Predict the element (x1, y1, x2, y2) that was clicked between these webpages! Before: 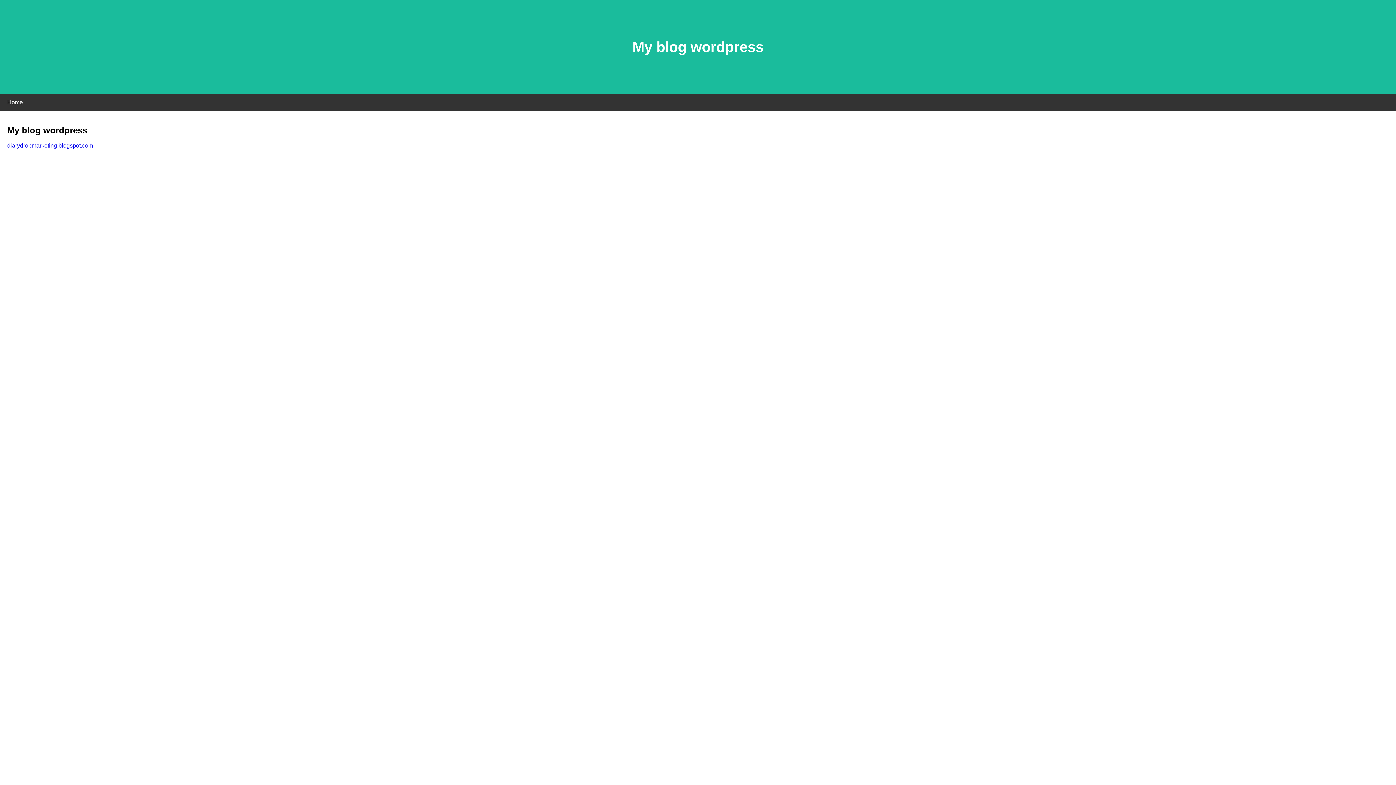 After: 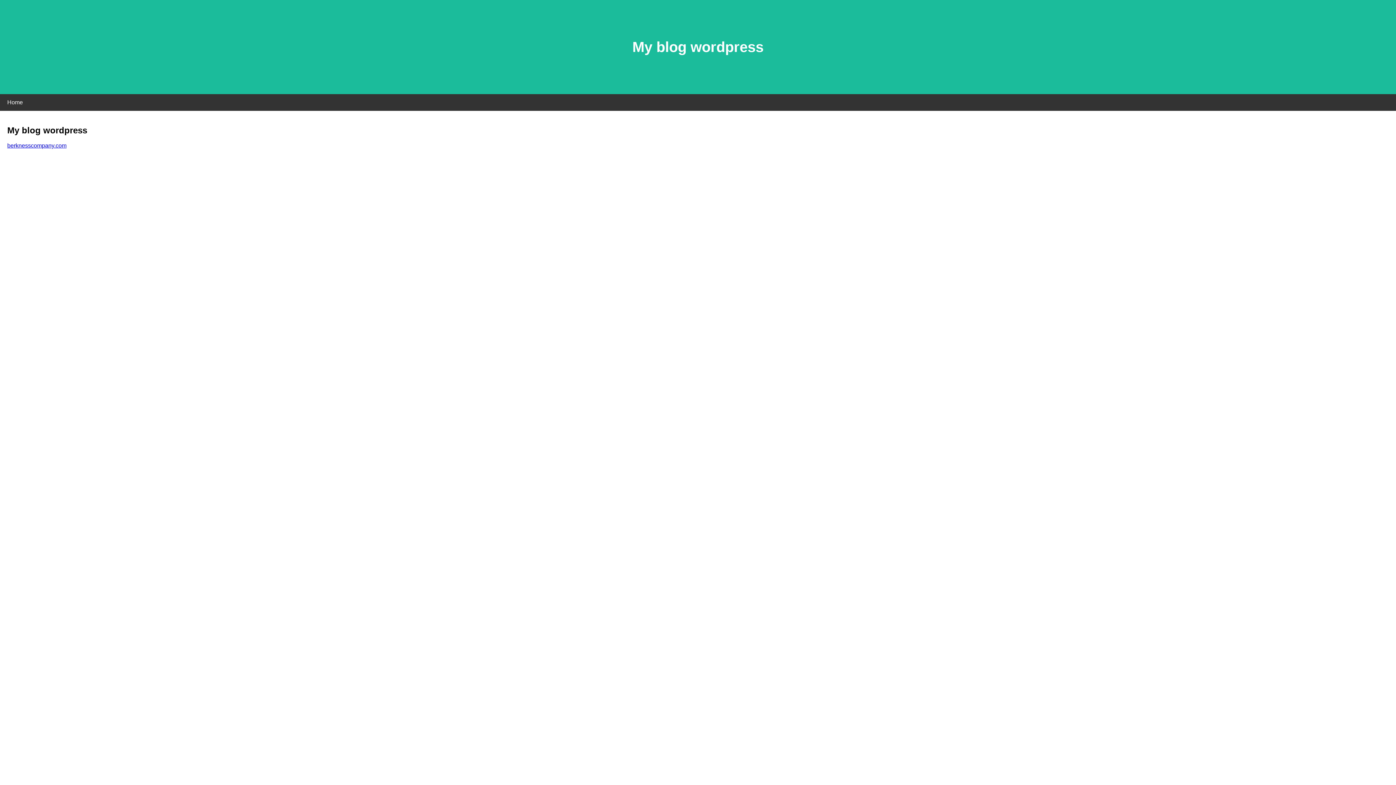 Action: label: diarydropmarketing.blogspot.com bbox: (7, 142, 93, 148)